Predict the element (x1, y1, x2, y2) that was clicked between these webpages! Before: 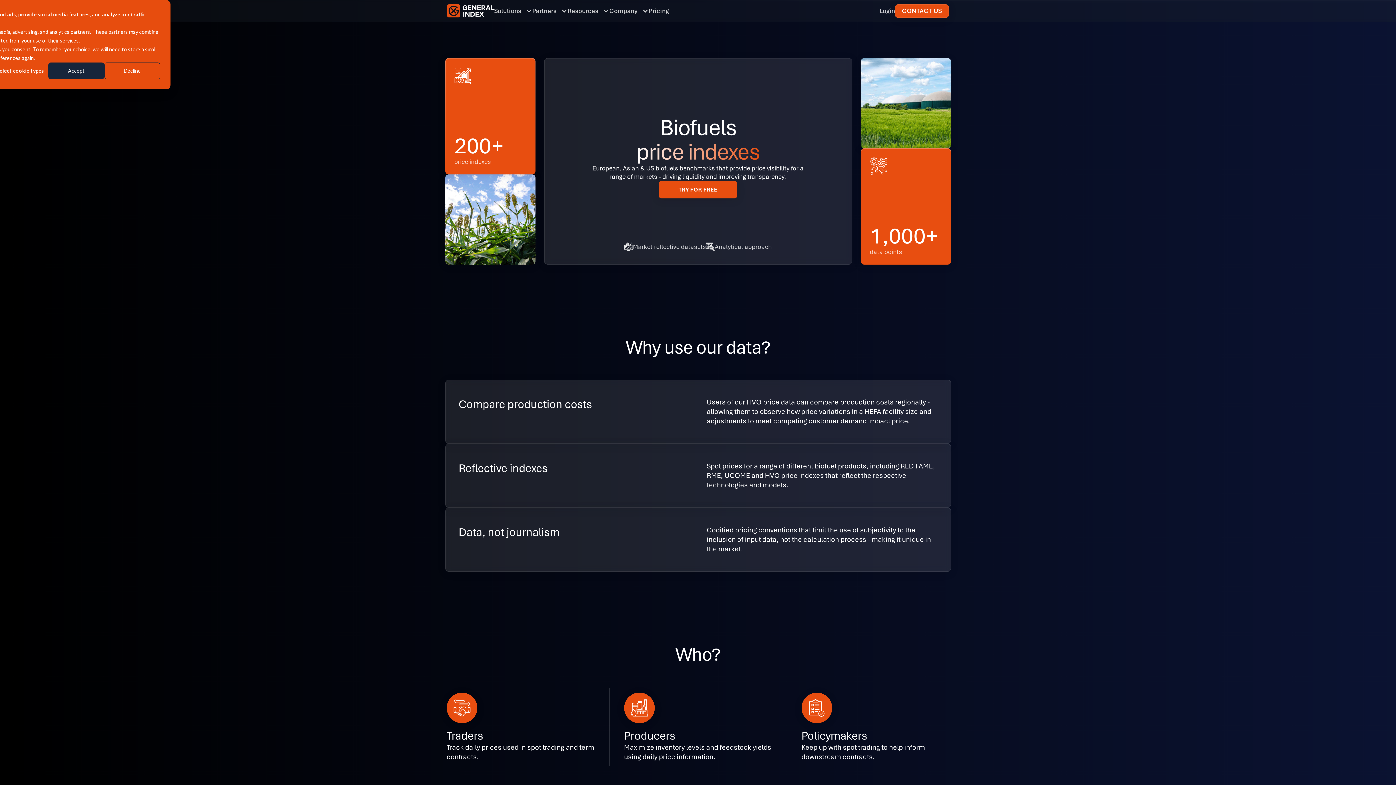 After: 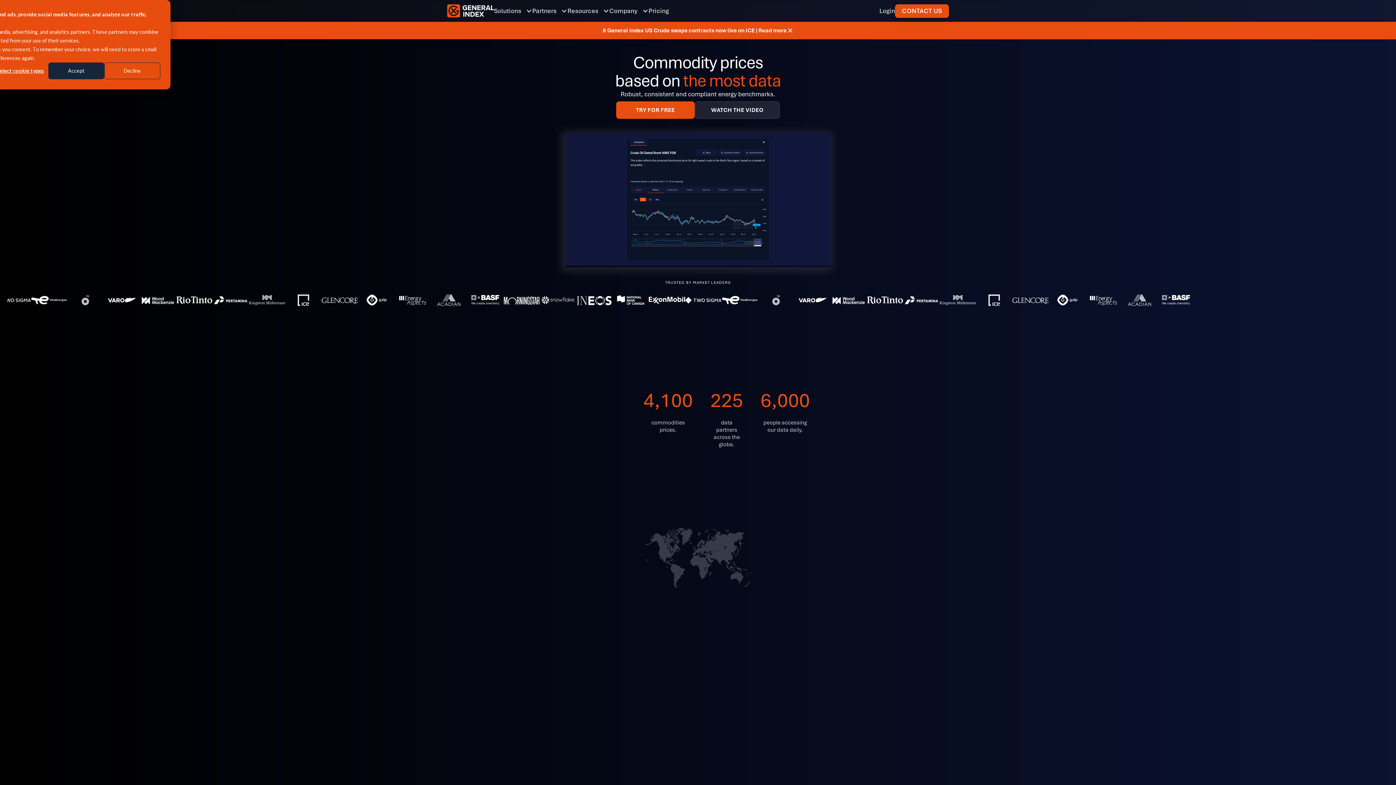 Action: bbox: (447, 4, 494, 17)